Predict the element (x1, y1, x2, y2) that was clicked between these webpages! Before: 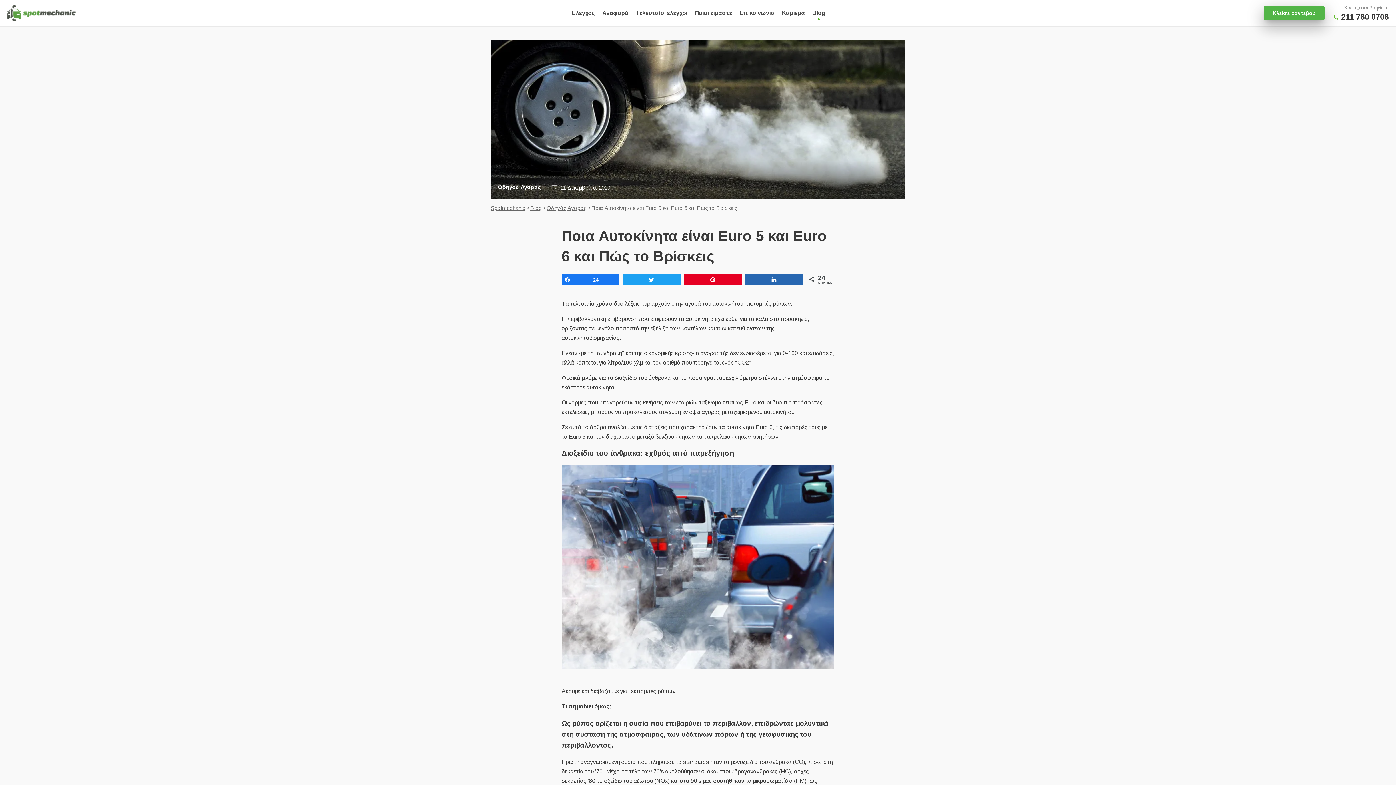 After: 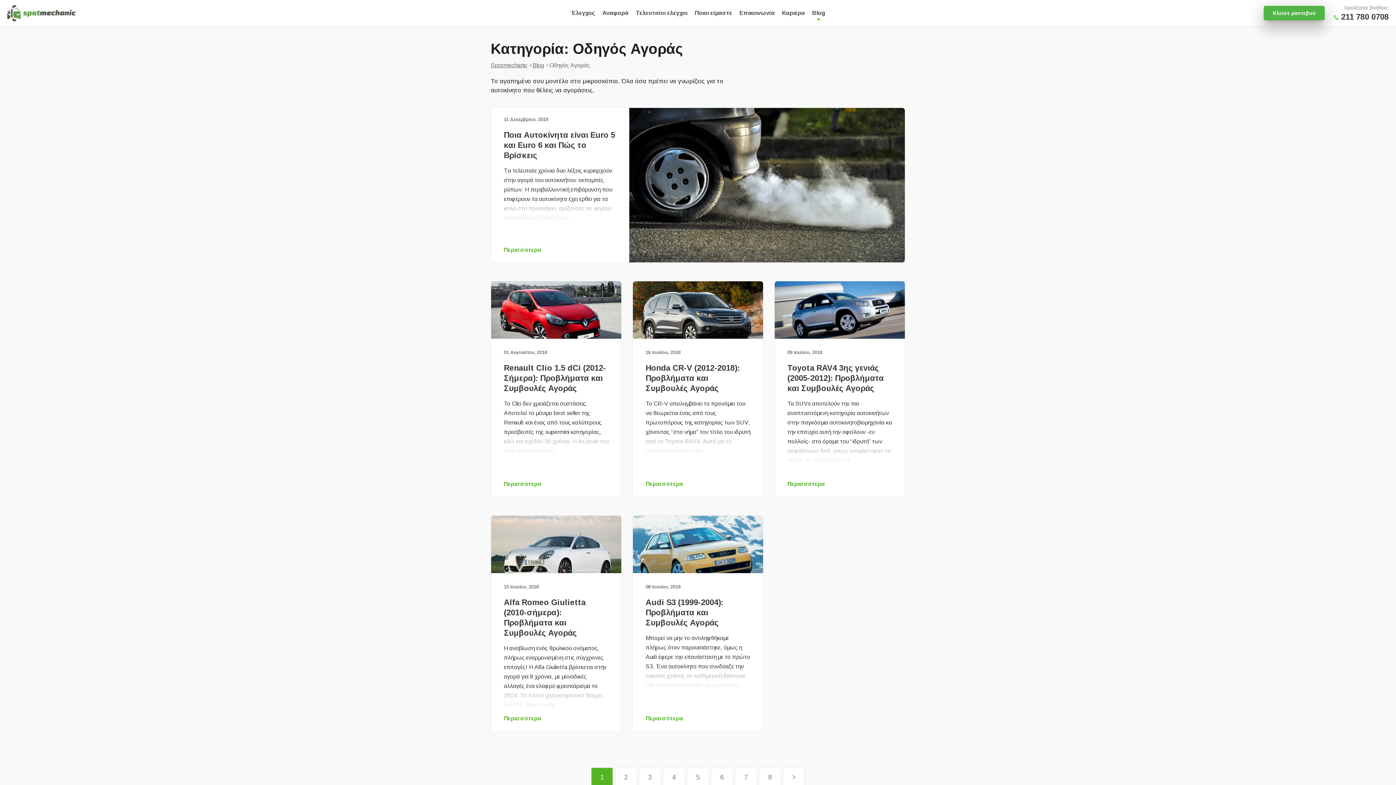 Action: bbox: (546, 204, 586, 211) label: Οδηγός Αγοράς